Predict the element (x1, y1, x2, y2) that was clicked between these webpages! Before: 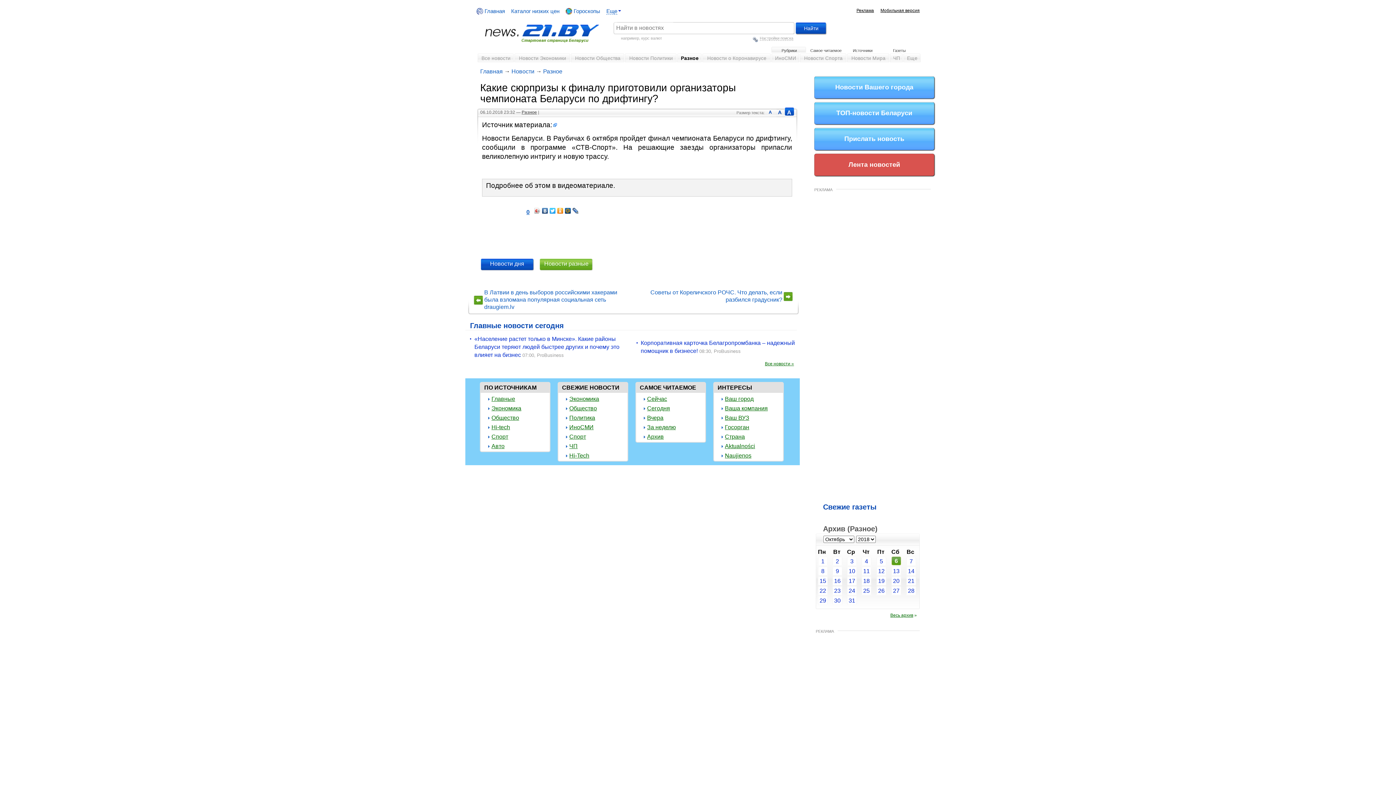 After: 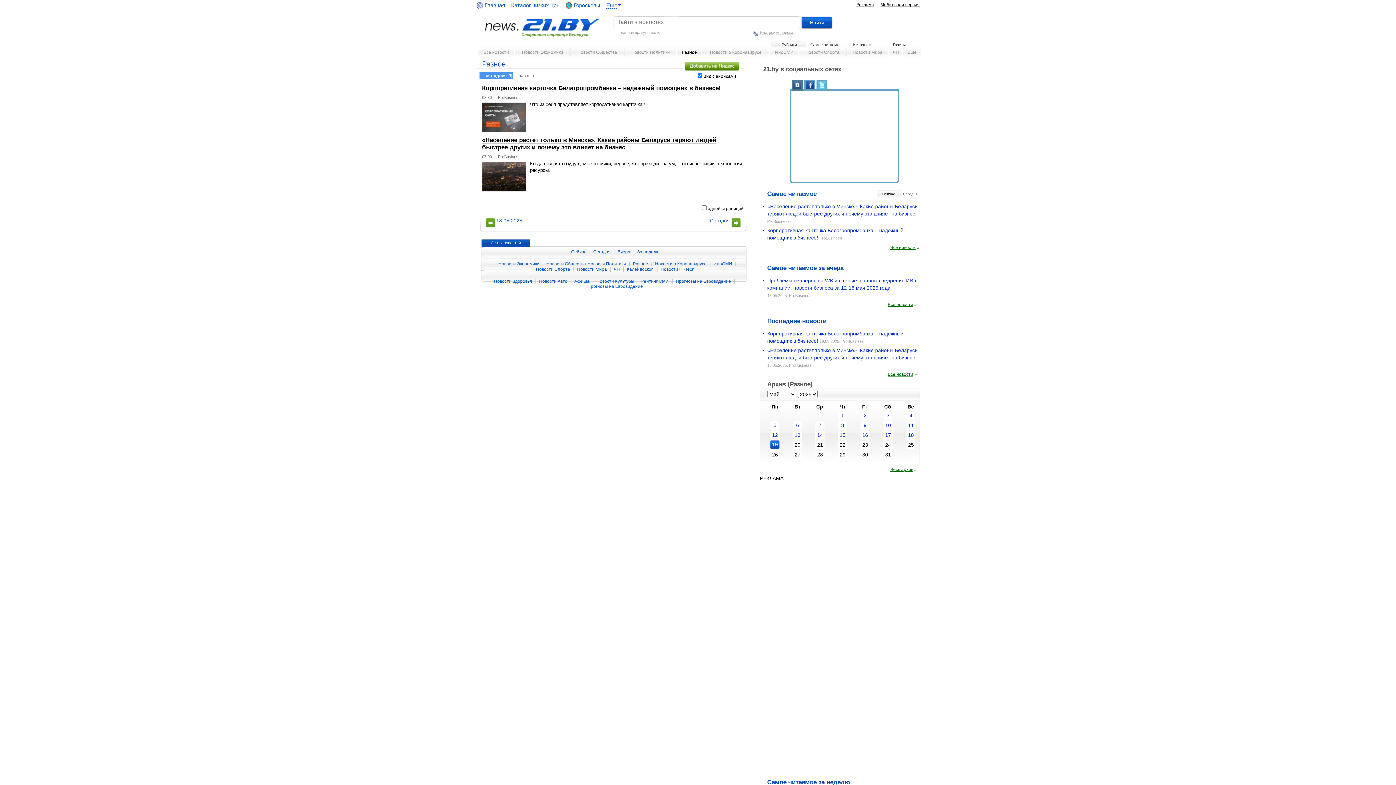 Action: bbox: (680, 52, 702, 65) label: Разное